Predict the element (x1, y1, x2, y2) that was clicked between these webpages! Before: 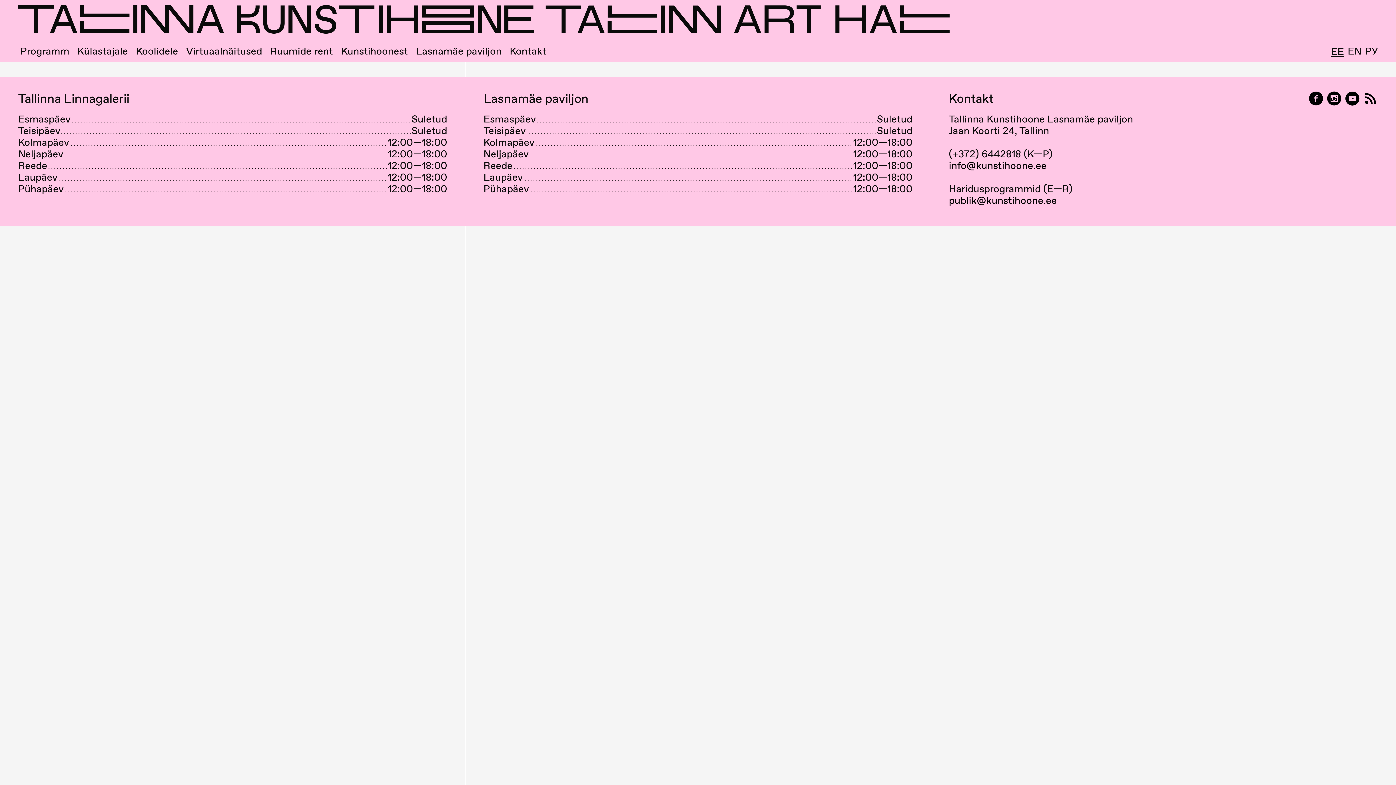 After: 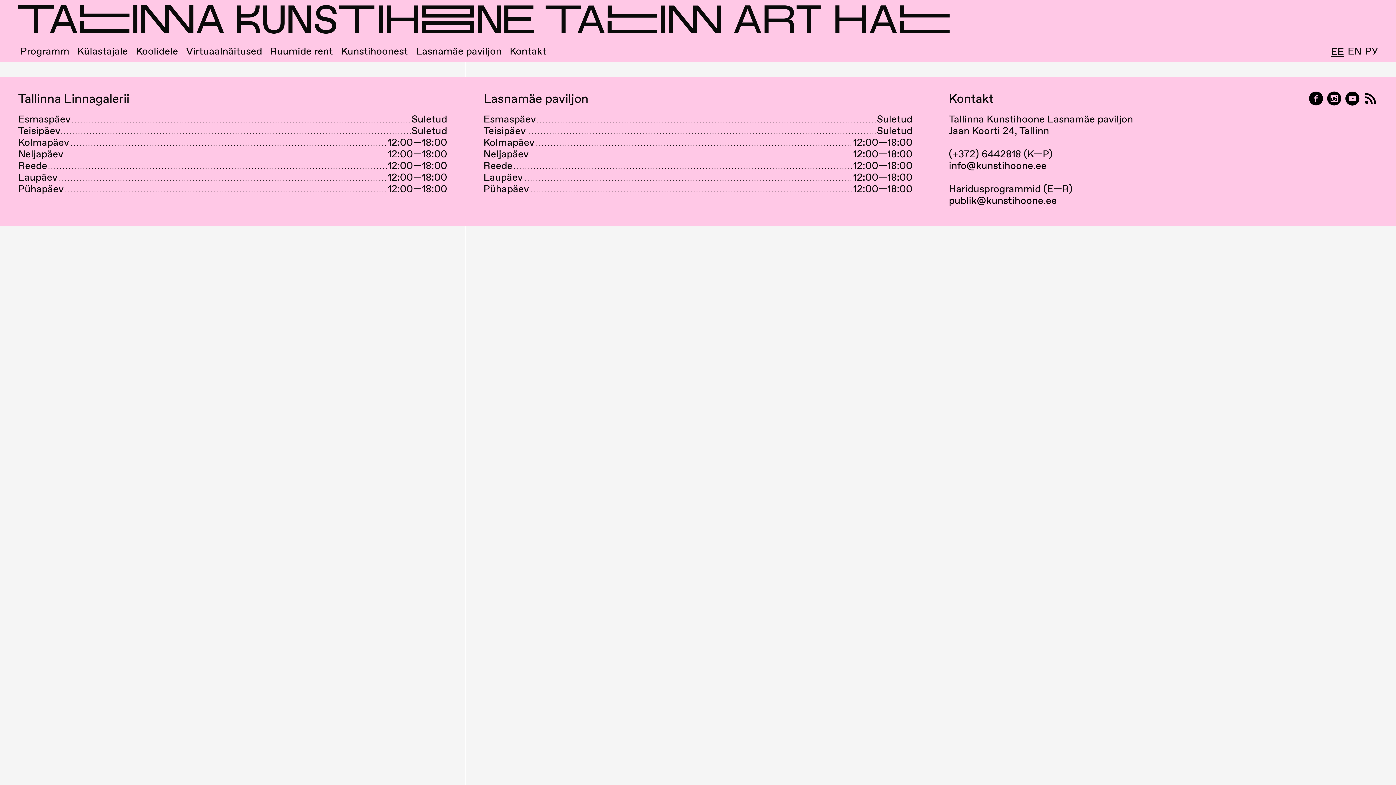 Action: label: Tallinn Art Hall on Facebook bbox: (1309, 91, 1323, 106)